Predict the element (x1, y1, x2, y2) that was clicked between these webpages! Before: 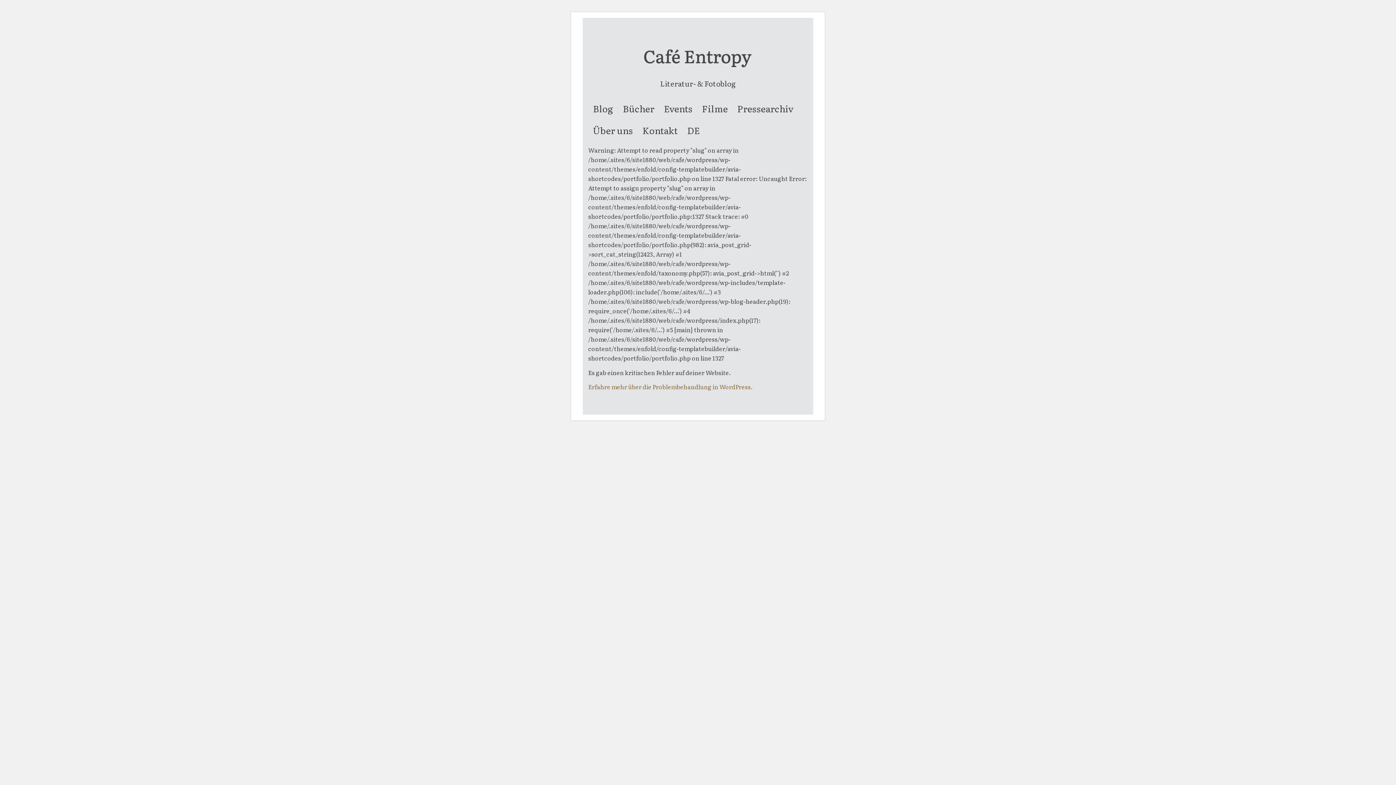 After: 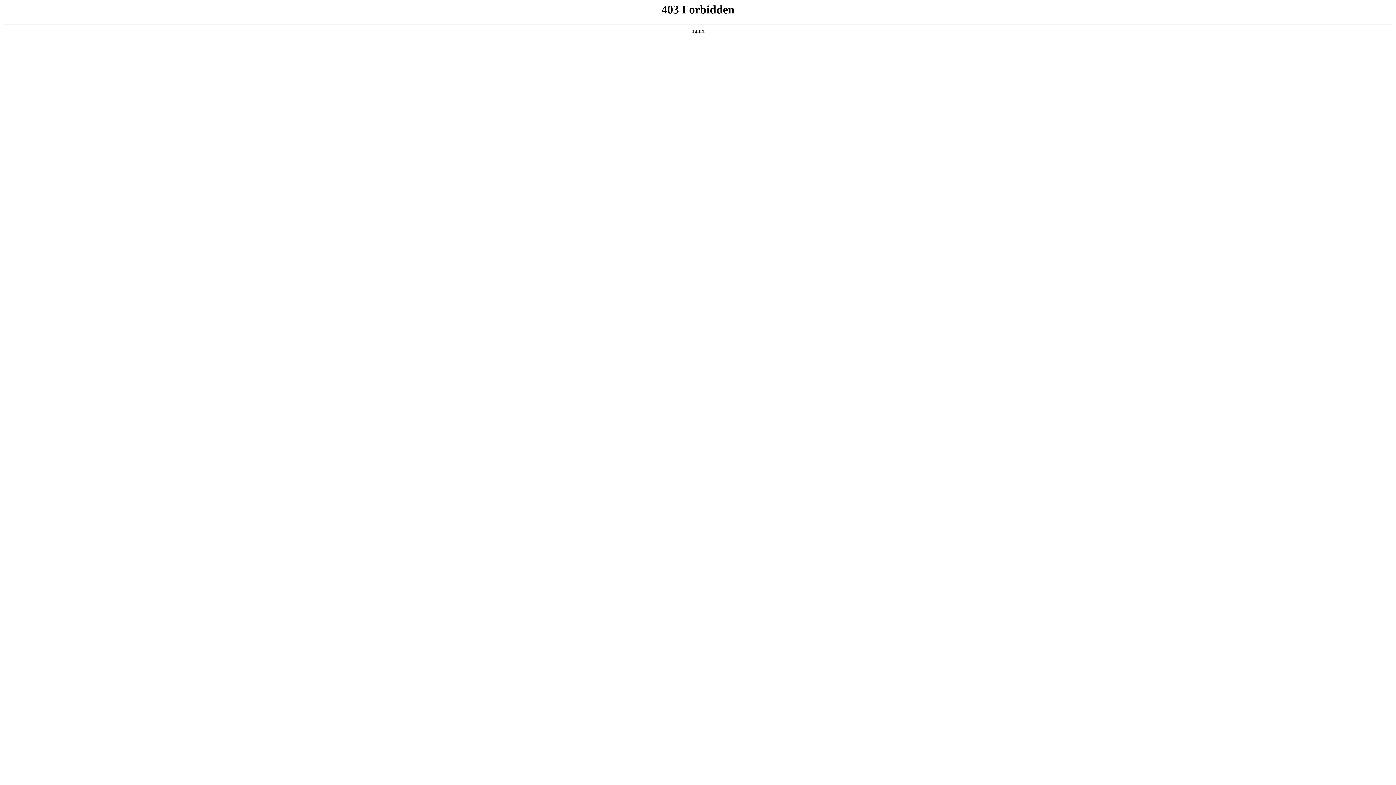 Action: label: Erfahre mehr über die Problembehandlung in WordPress. bbox: (588, 382, 752, 391)